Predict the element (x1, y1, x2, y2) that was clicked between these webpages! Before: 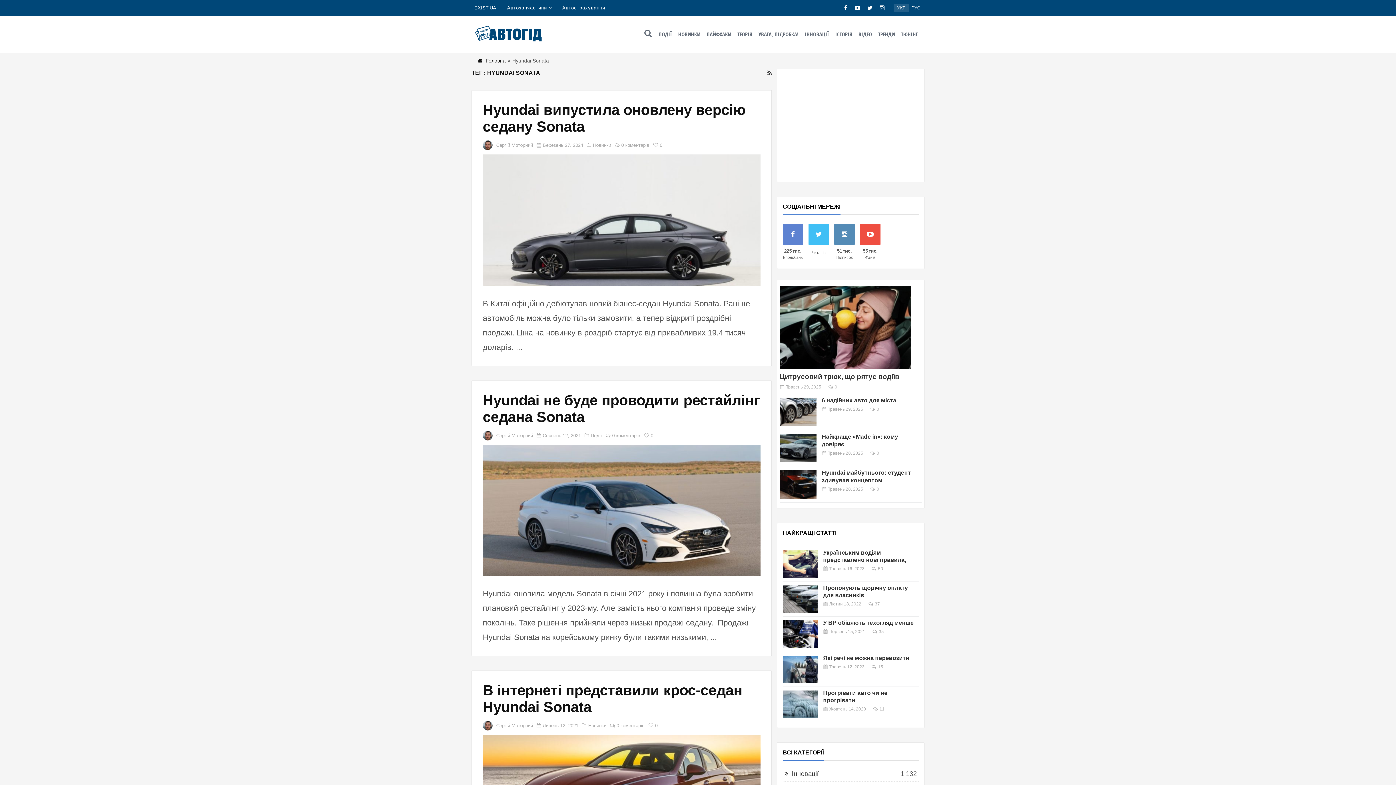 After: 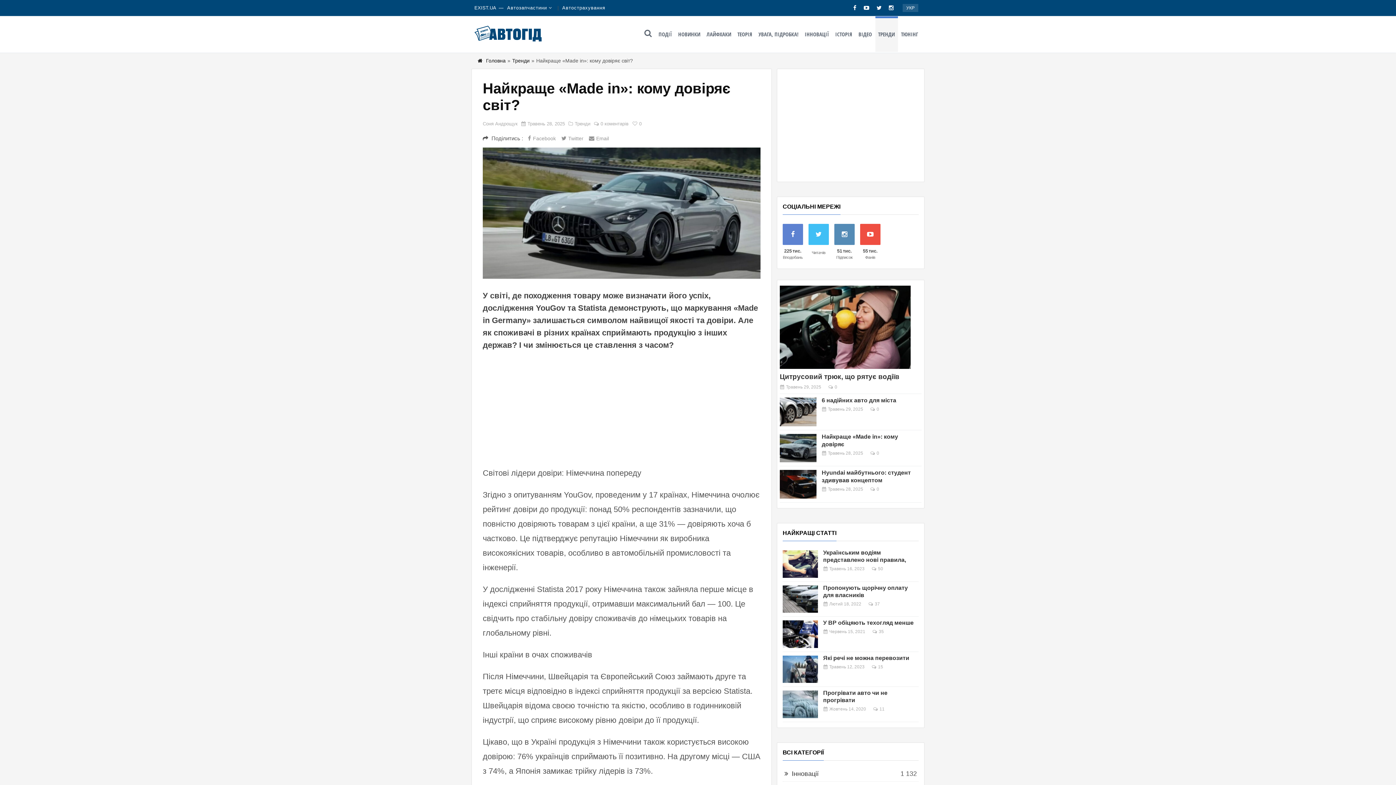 Action: bbox: (780, 434, 816, 462)